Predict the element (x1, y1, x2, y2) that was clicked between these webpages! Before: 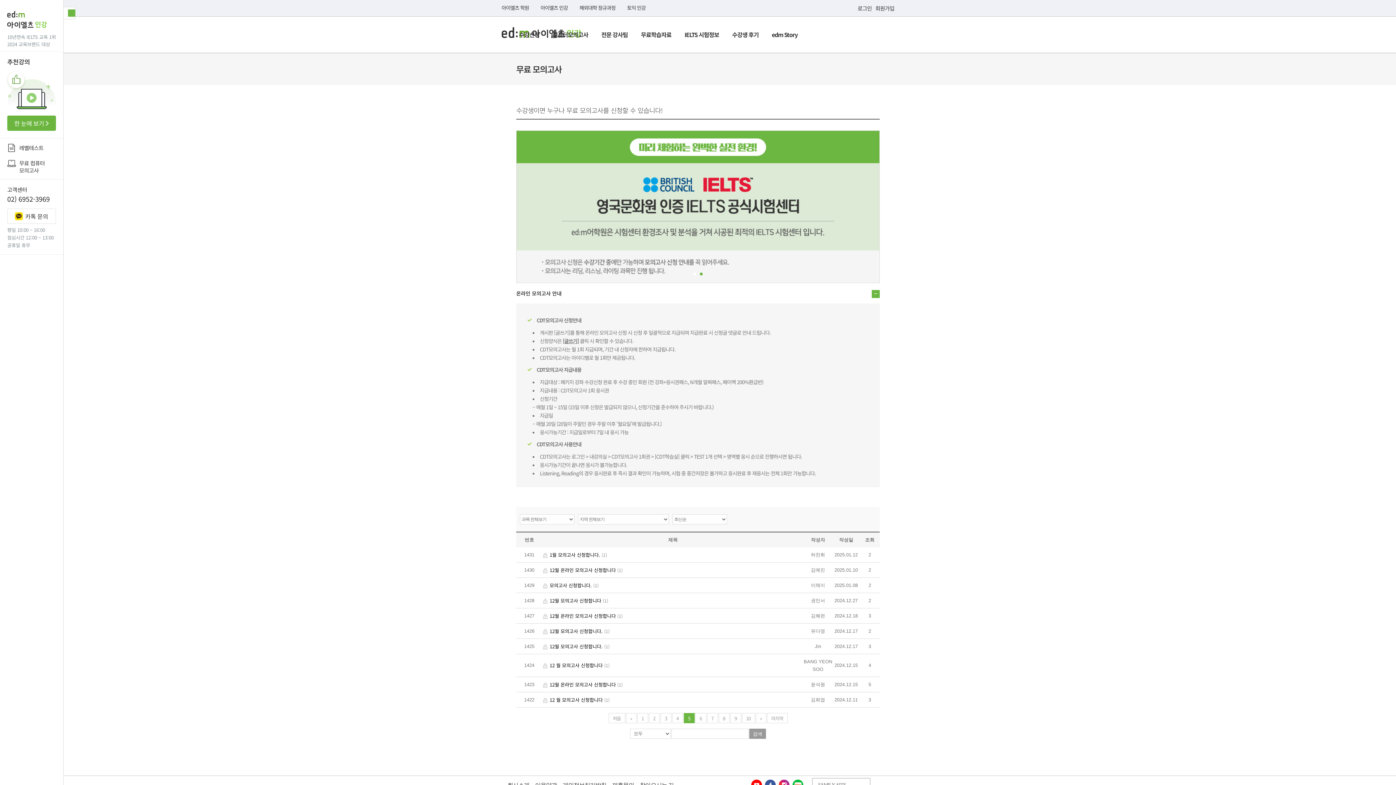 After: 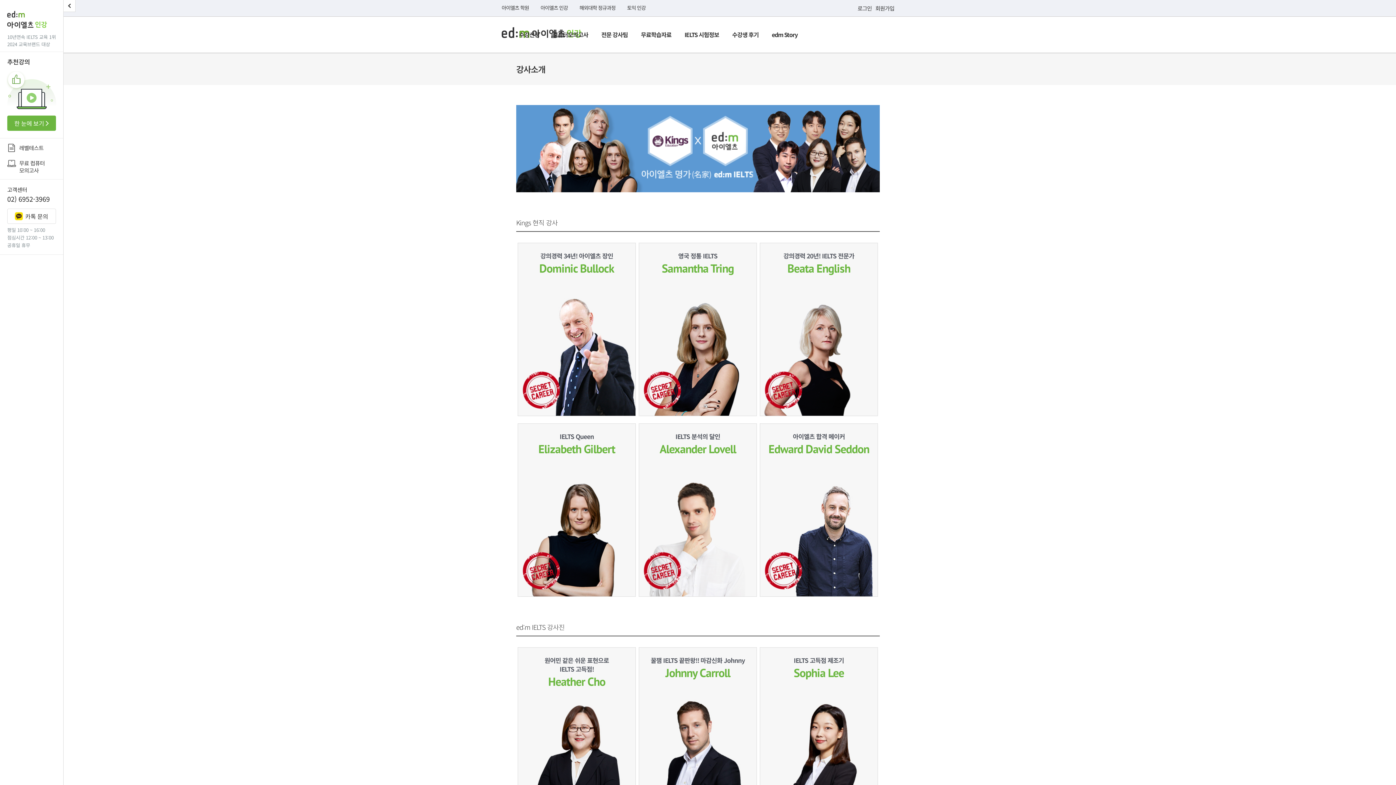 Action: label: 전문 강사팀 bbox: (594, 29, 634, 39)